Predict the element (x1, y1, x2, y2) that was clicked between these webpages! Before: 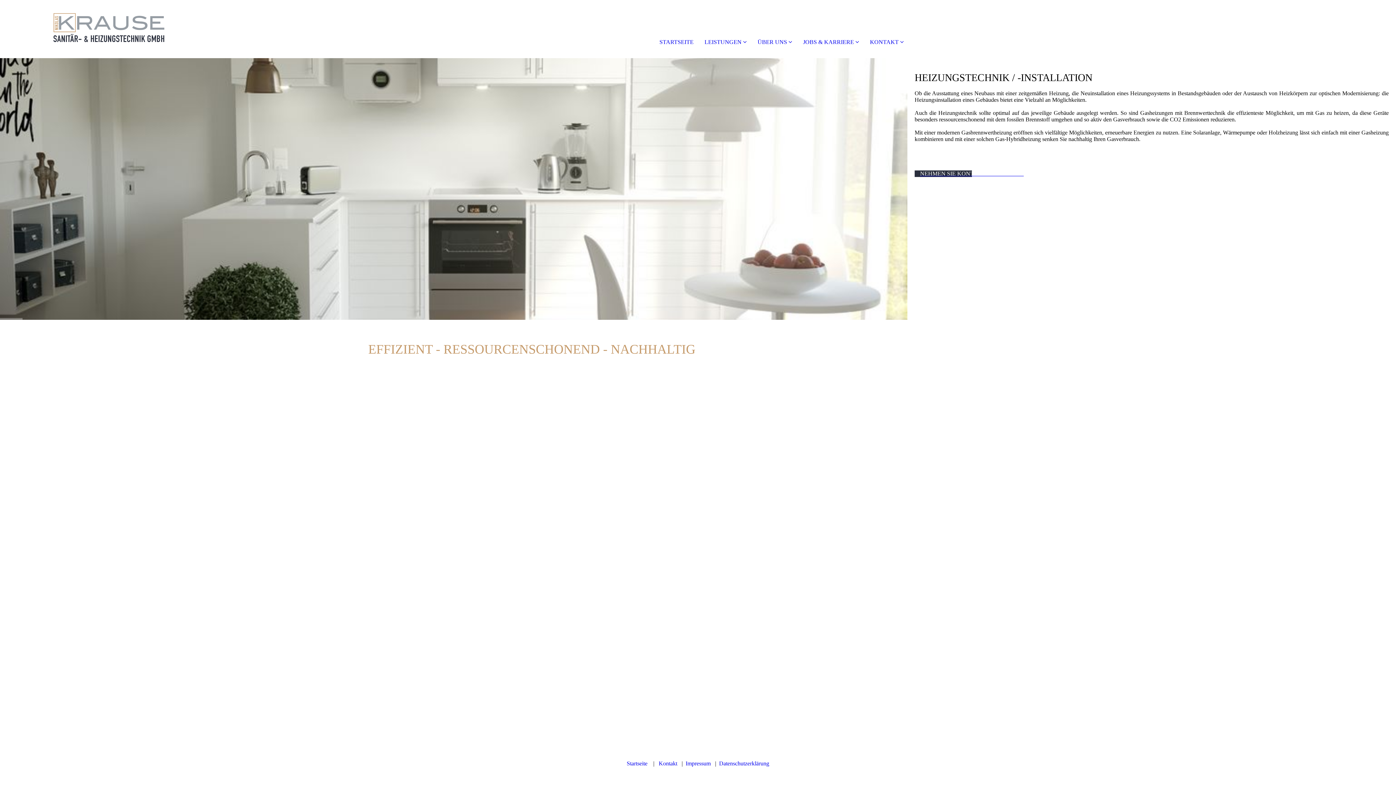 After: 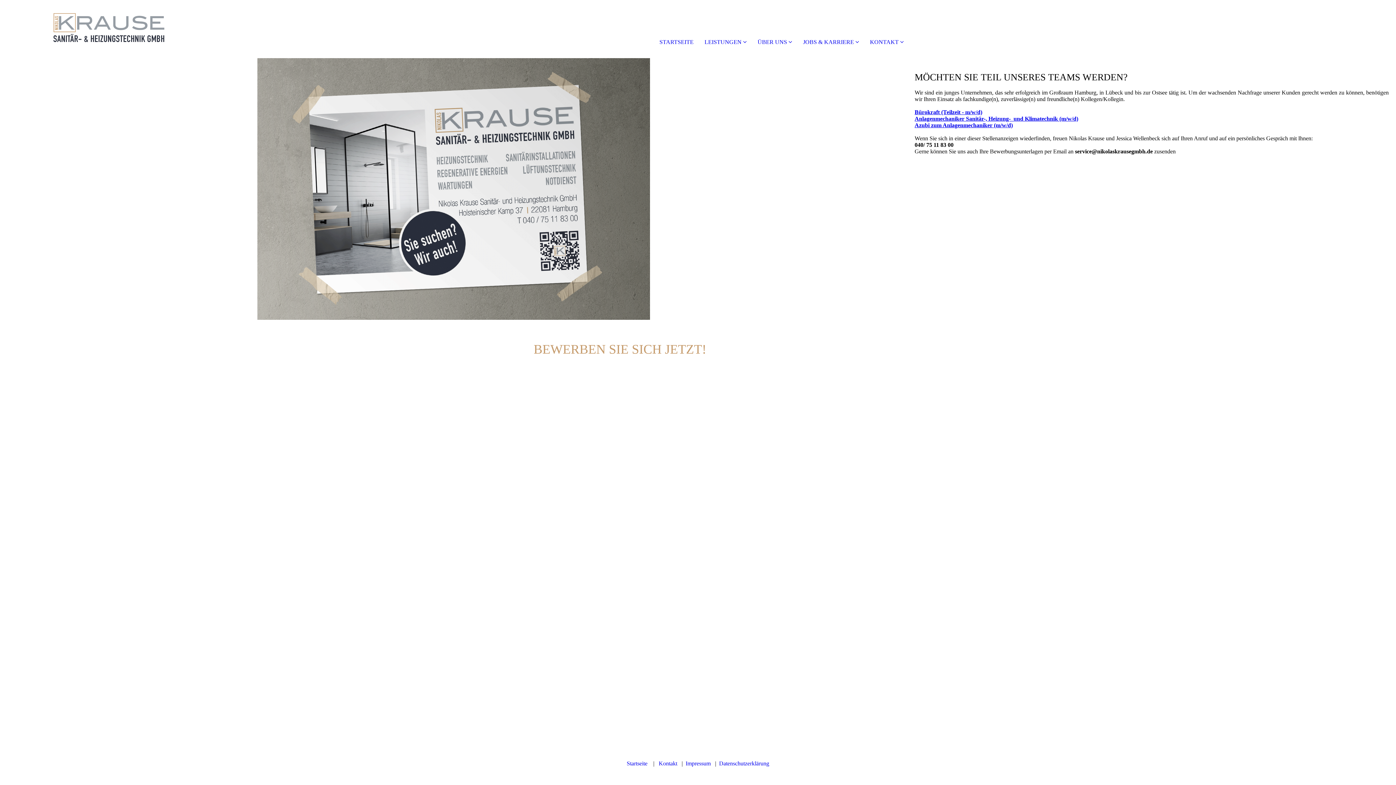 Action: label: JOBS & KARRIERE  bbox: (803, 38, 859, 45)